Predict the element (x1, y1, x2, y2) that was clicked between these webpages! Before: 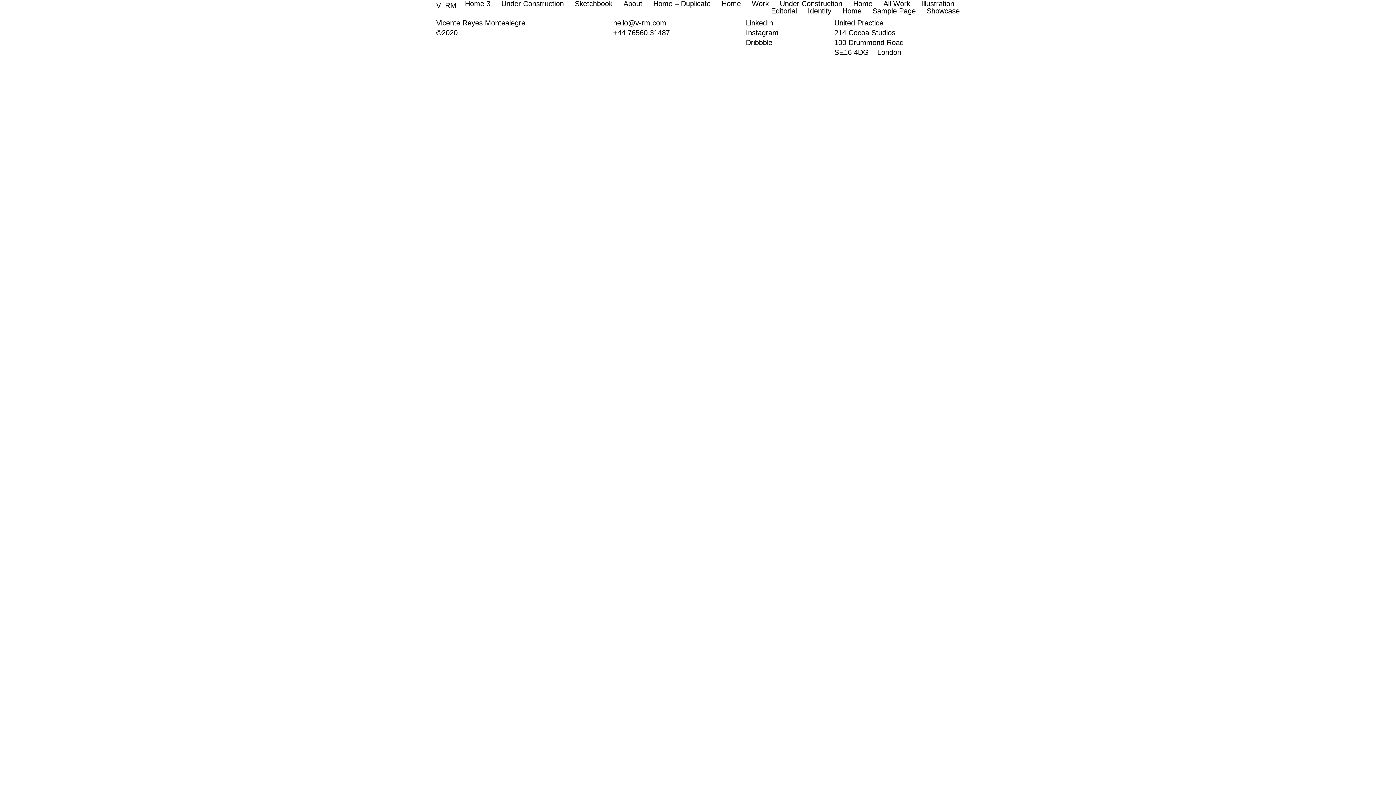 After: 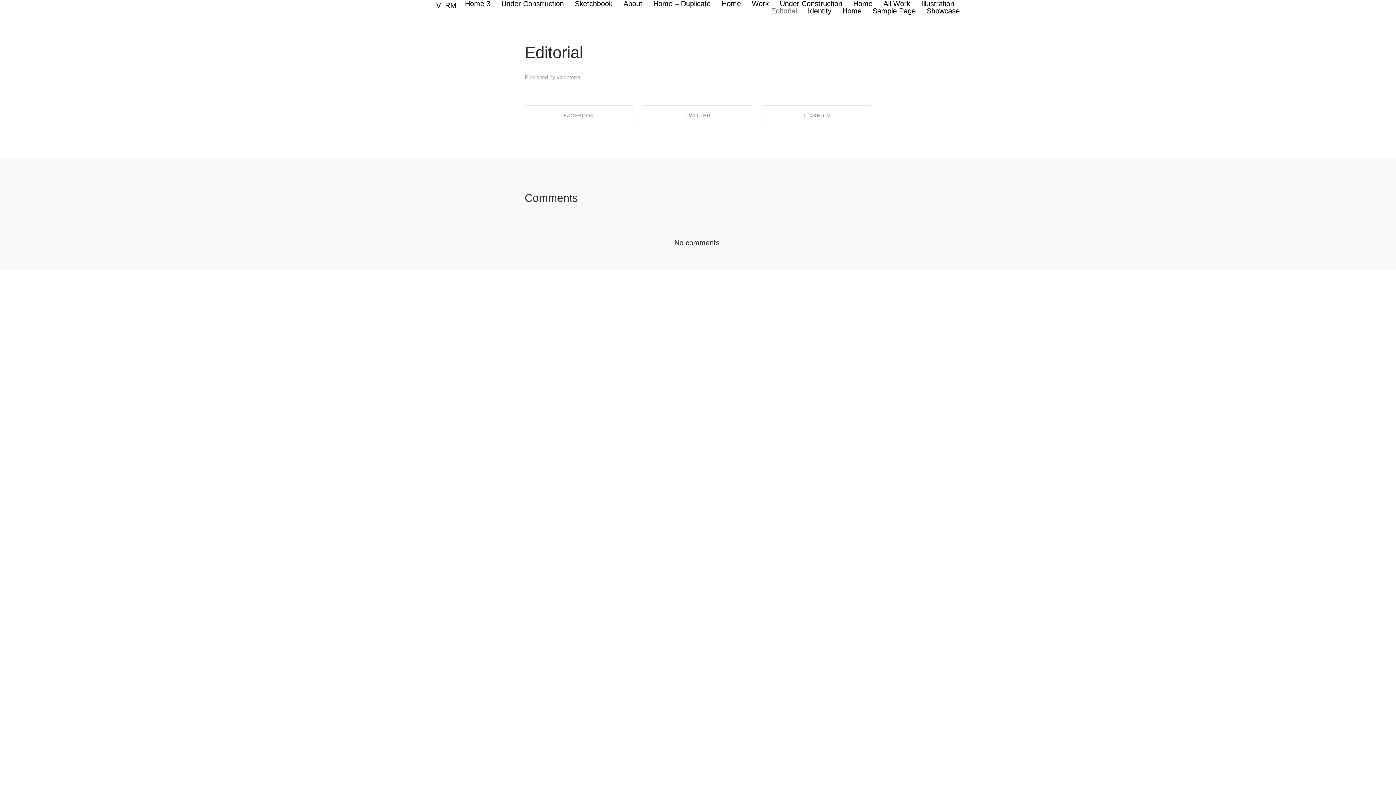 Action: label: Editorial bbox: (765, 6, 802, 14)